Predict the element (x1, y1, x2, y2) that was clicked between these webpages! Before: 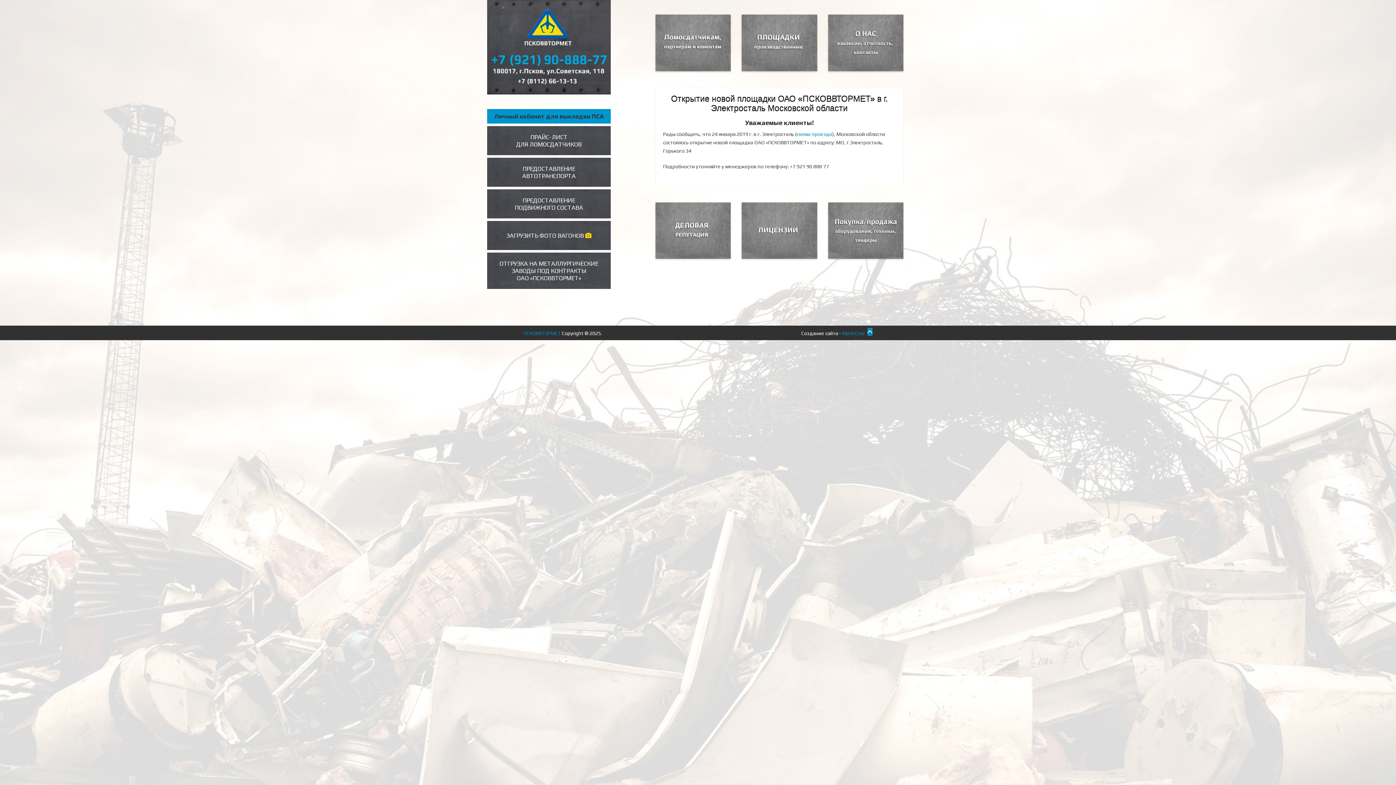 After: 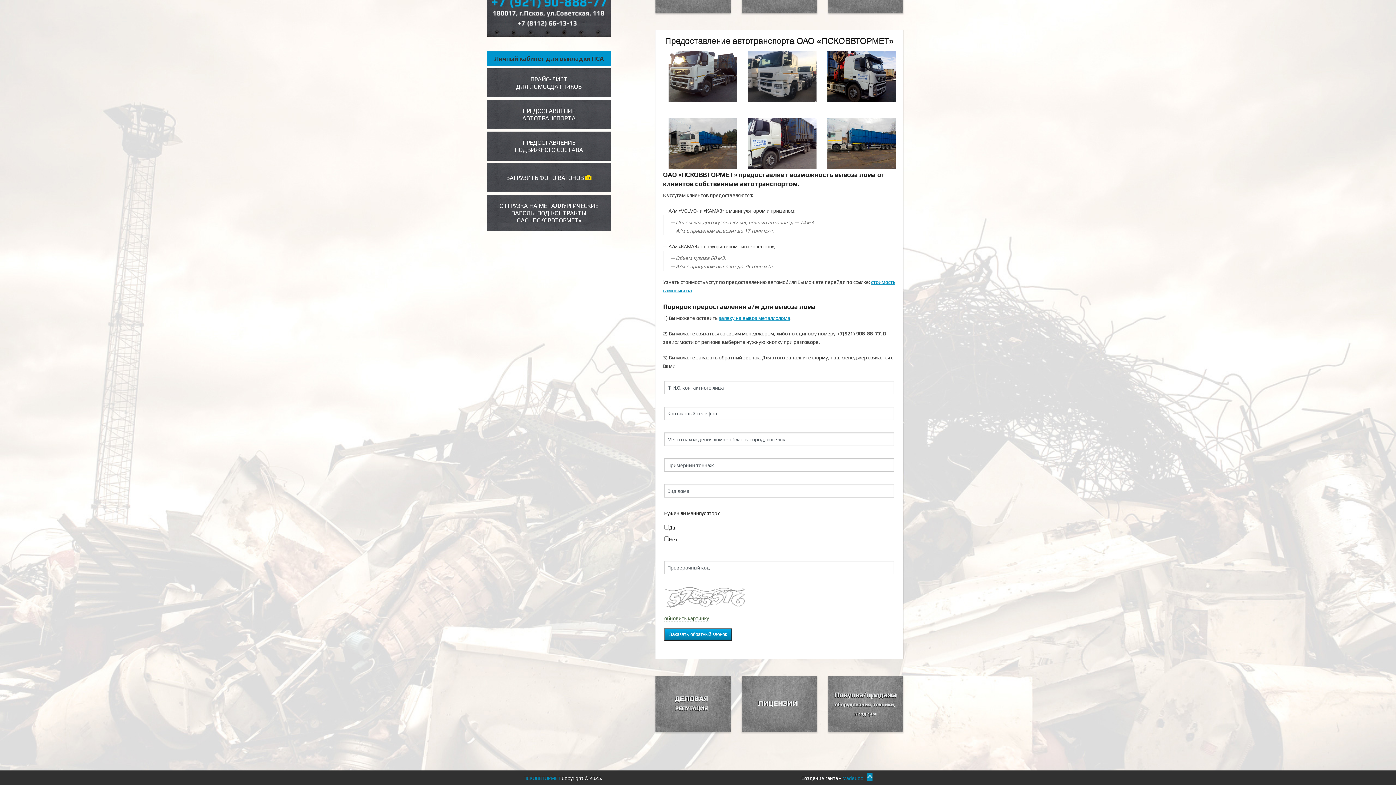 Action: label: ПРЕДОСТАВЛЕНИЕ
АВТОТРАНСПОРТА bbox: (487, 157, 610, 186)